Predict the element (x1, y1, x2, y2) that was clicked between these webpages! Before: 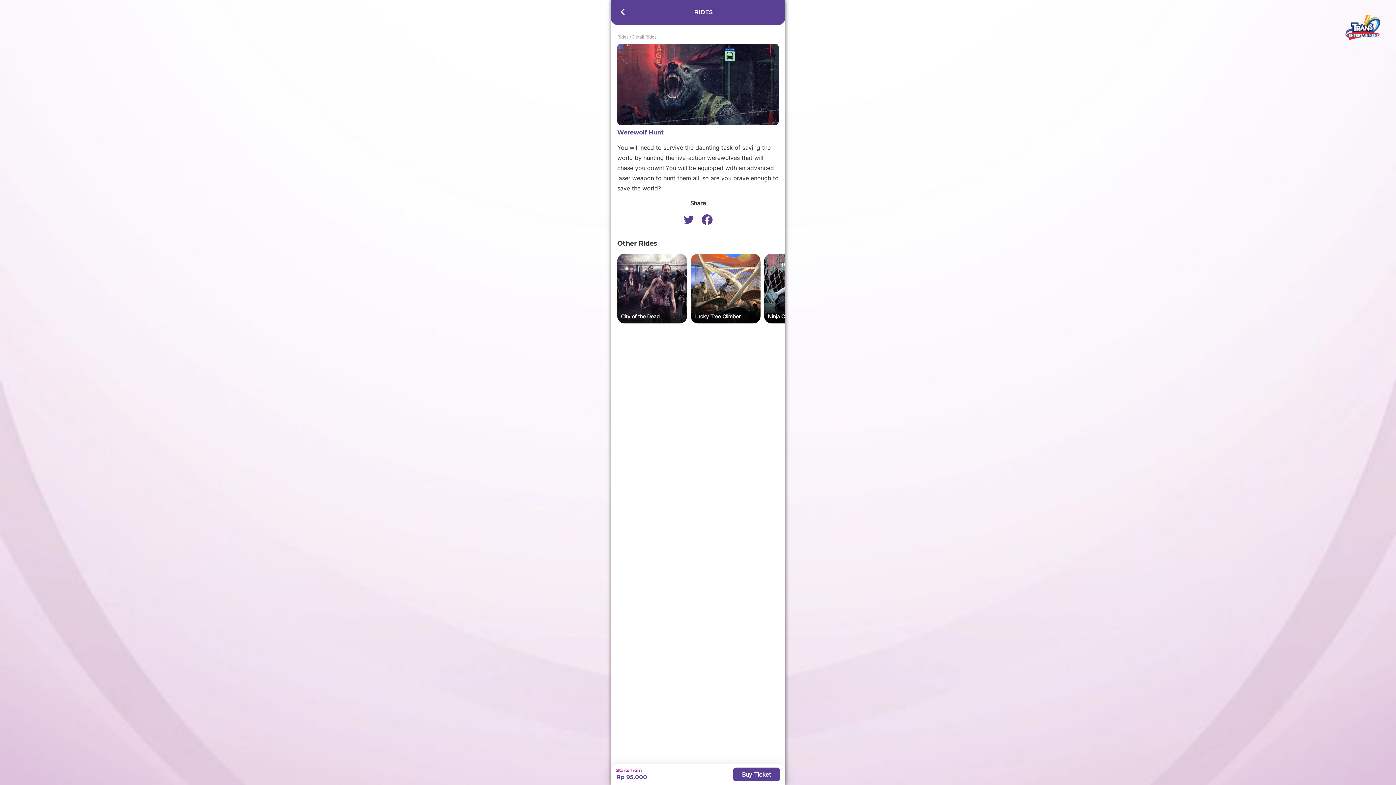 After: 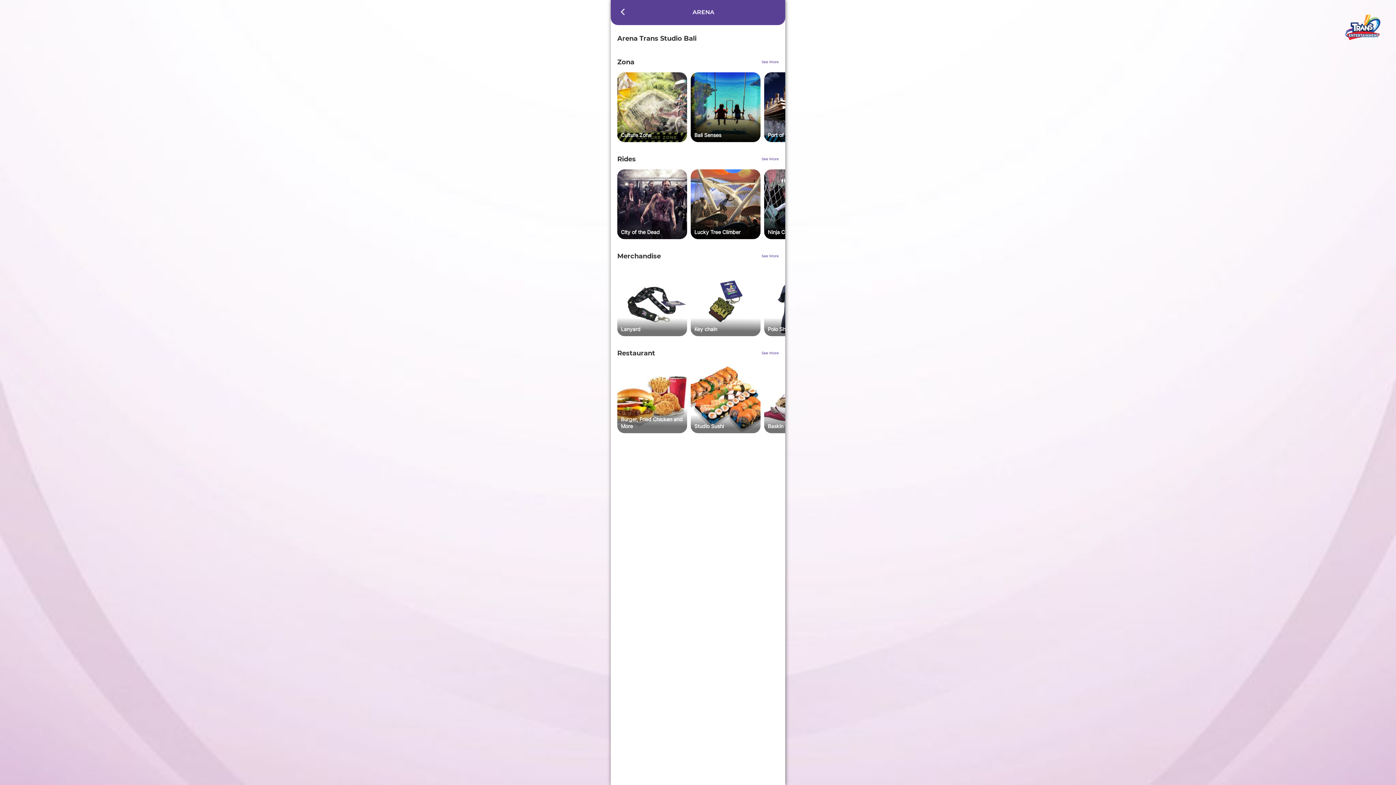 Action: bbox: (617, 4, 628, 20)